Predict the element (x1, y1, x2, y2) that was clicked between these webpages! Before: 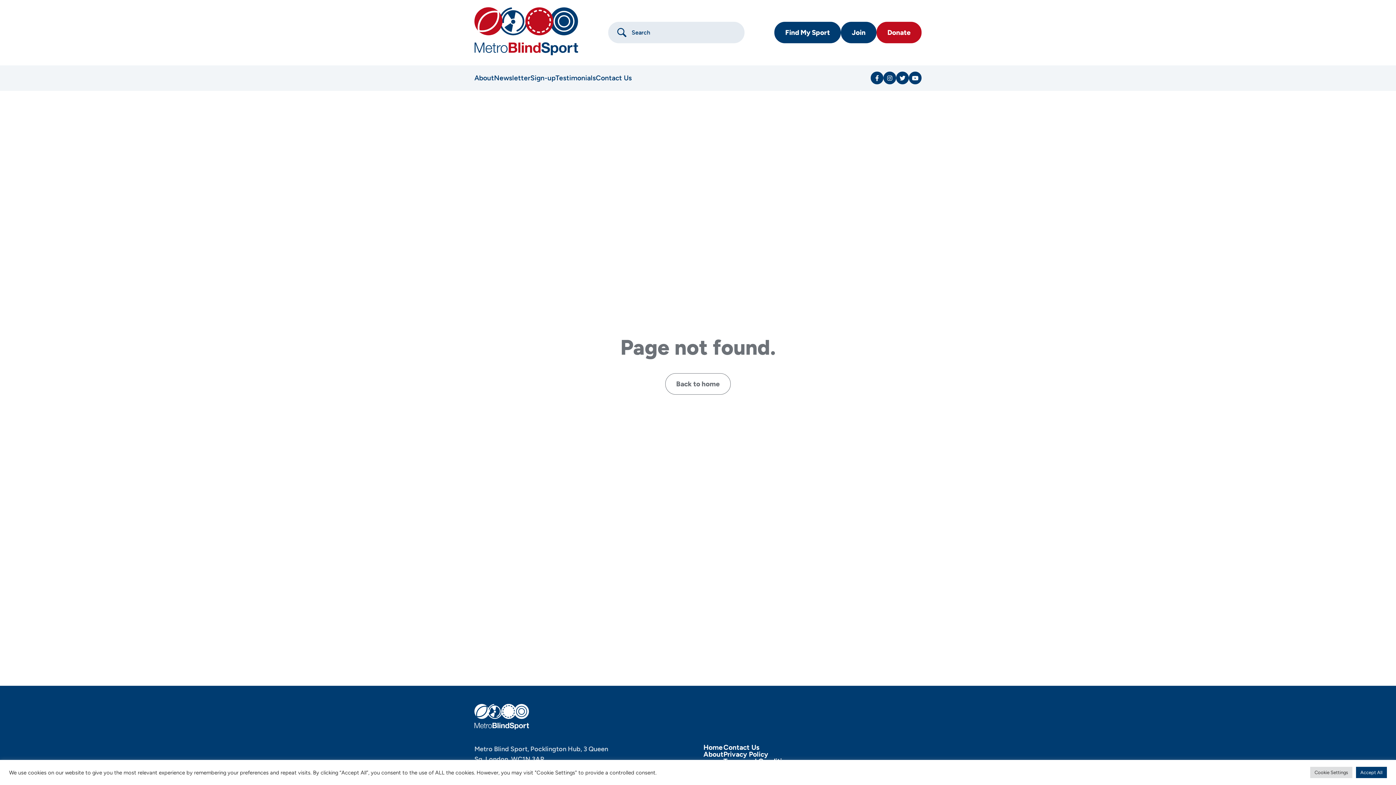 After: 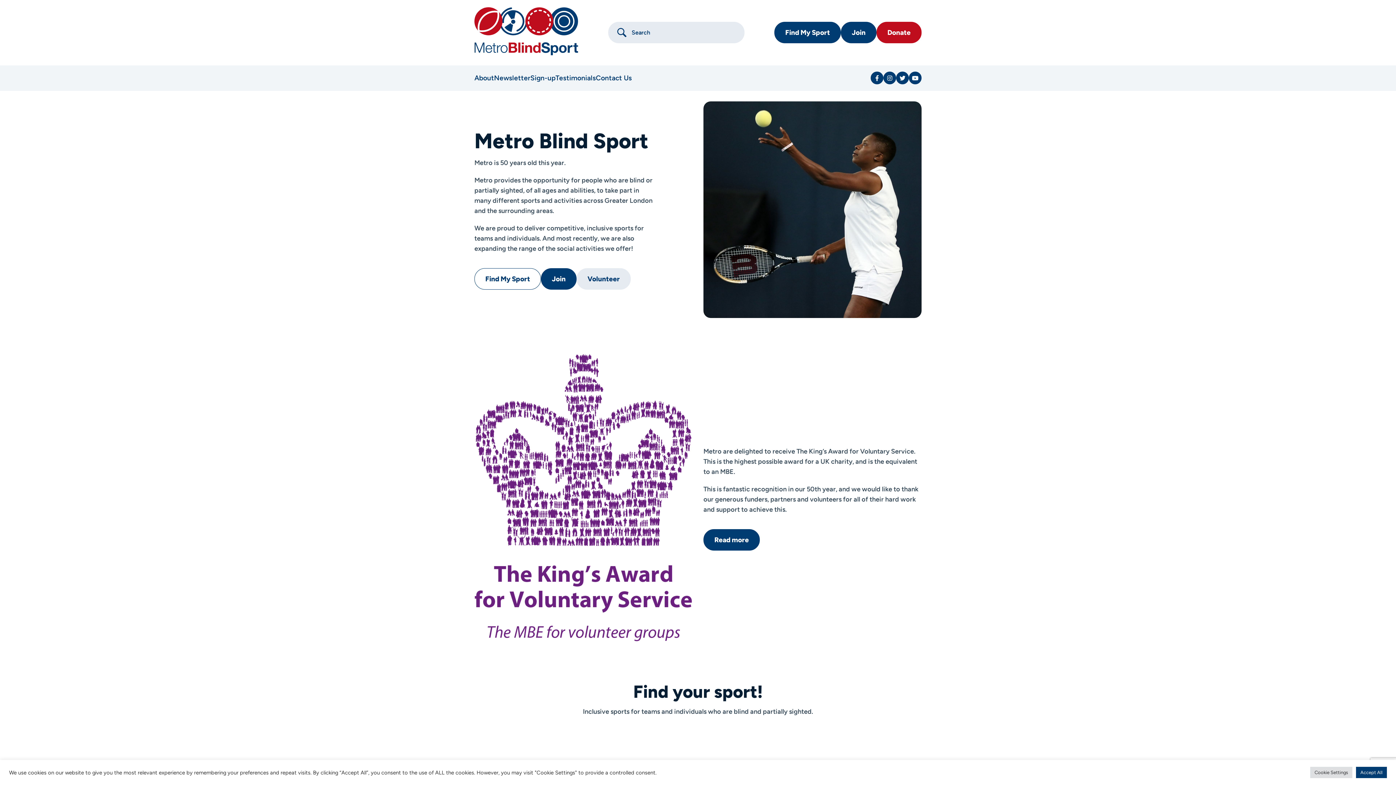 Action: bbox: (474, 7, 578, 58)